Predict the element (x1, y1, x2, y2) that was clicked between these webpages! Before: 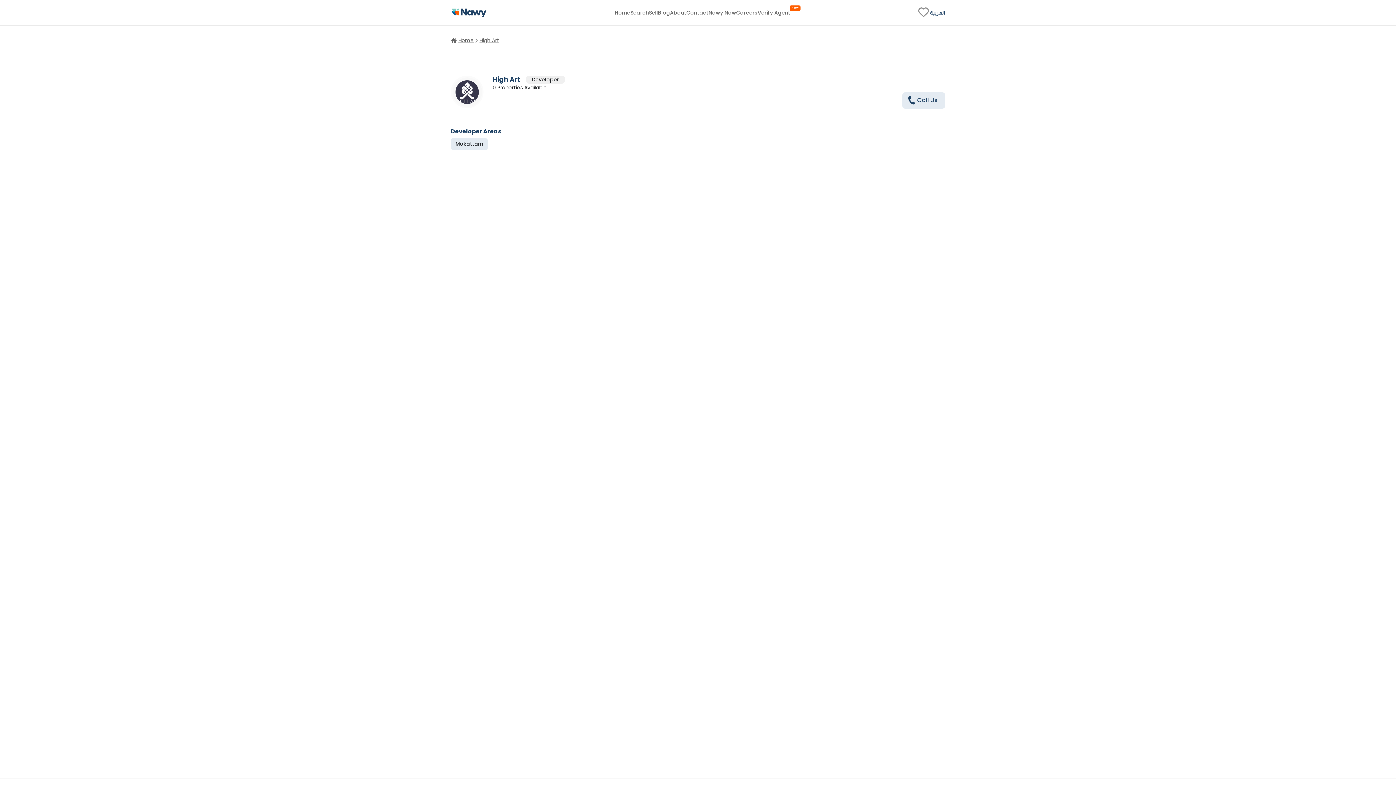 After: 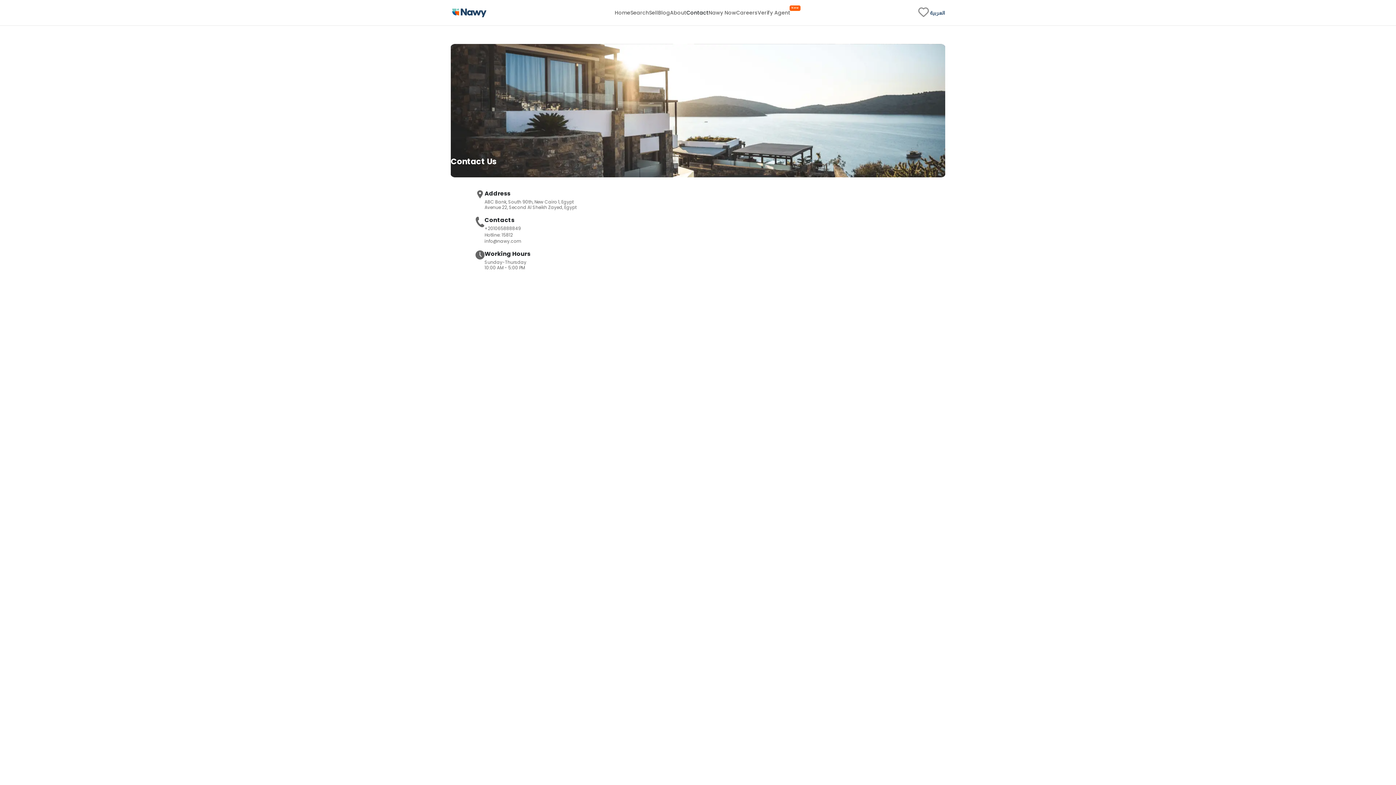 Action: label: Contact bbox: (686, 9, 708, 15)